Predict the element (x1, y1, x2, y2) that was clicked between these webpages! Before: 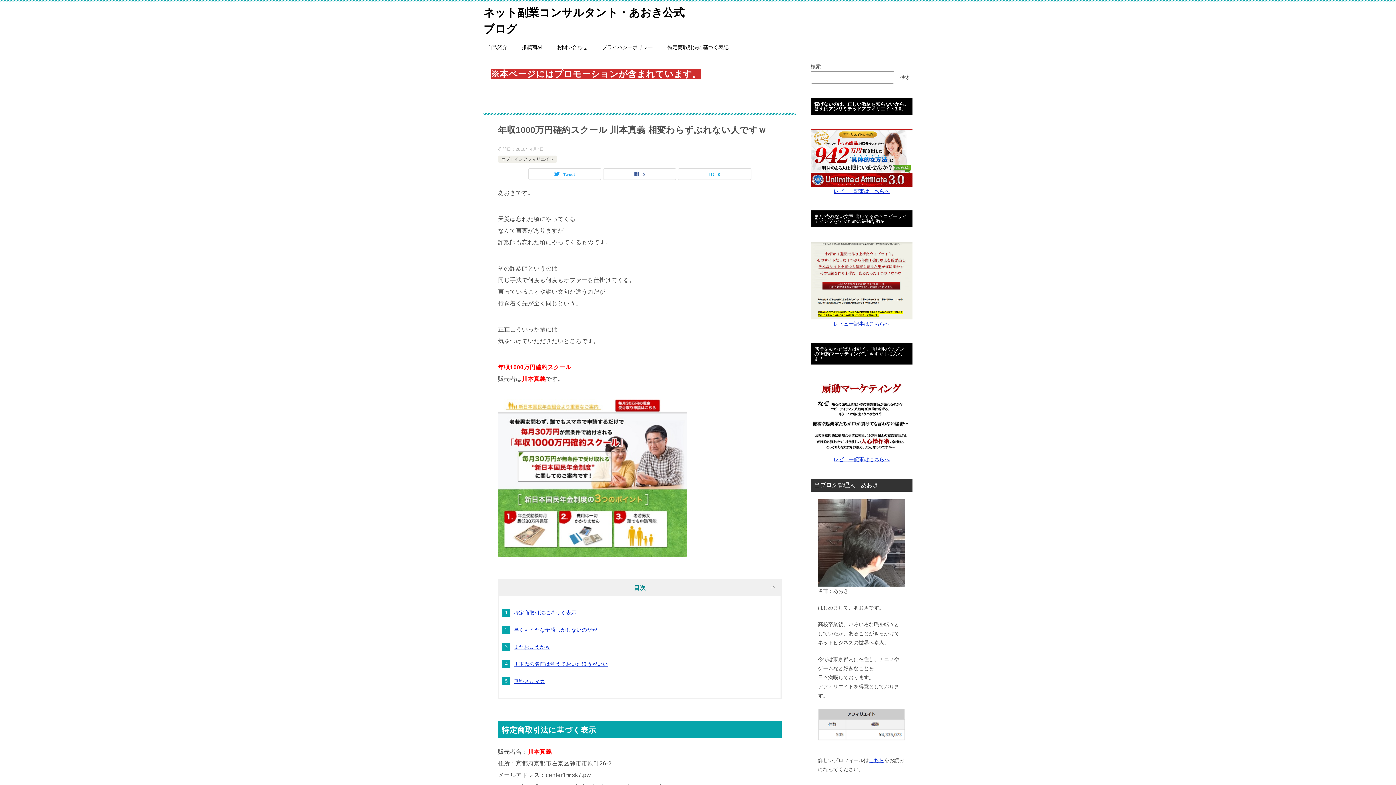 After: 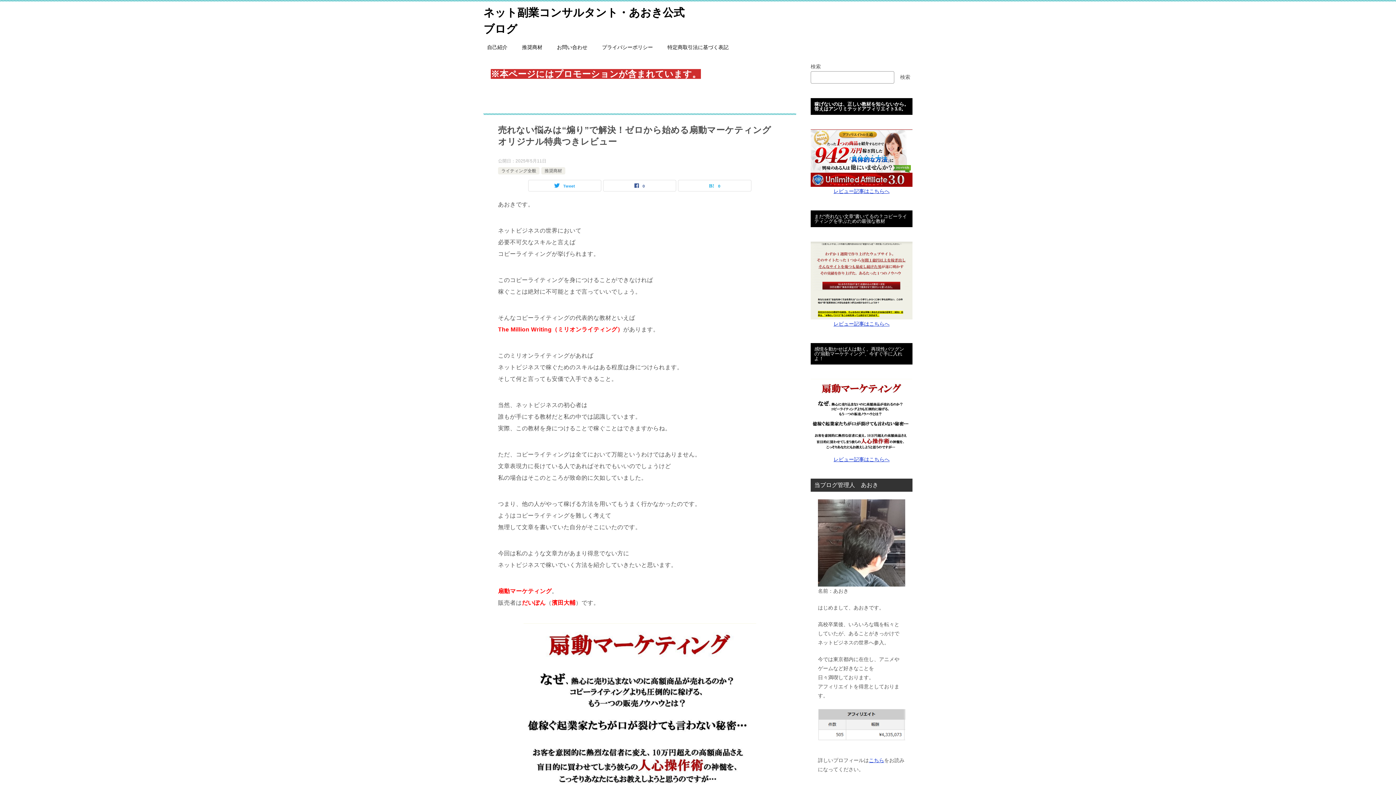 Action: label: レビュー記事はこちらへ bbox: (833, 456, 889, 462)